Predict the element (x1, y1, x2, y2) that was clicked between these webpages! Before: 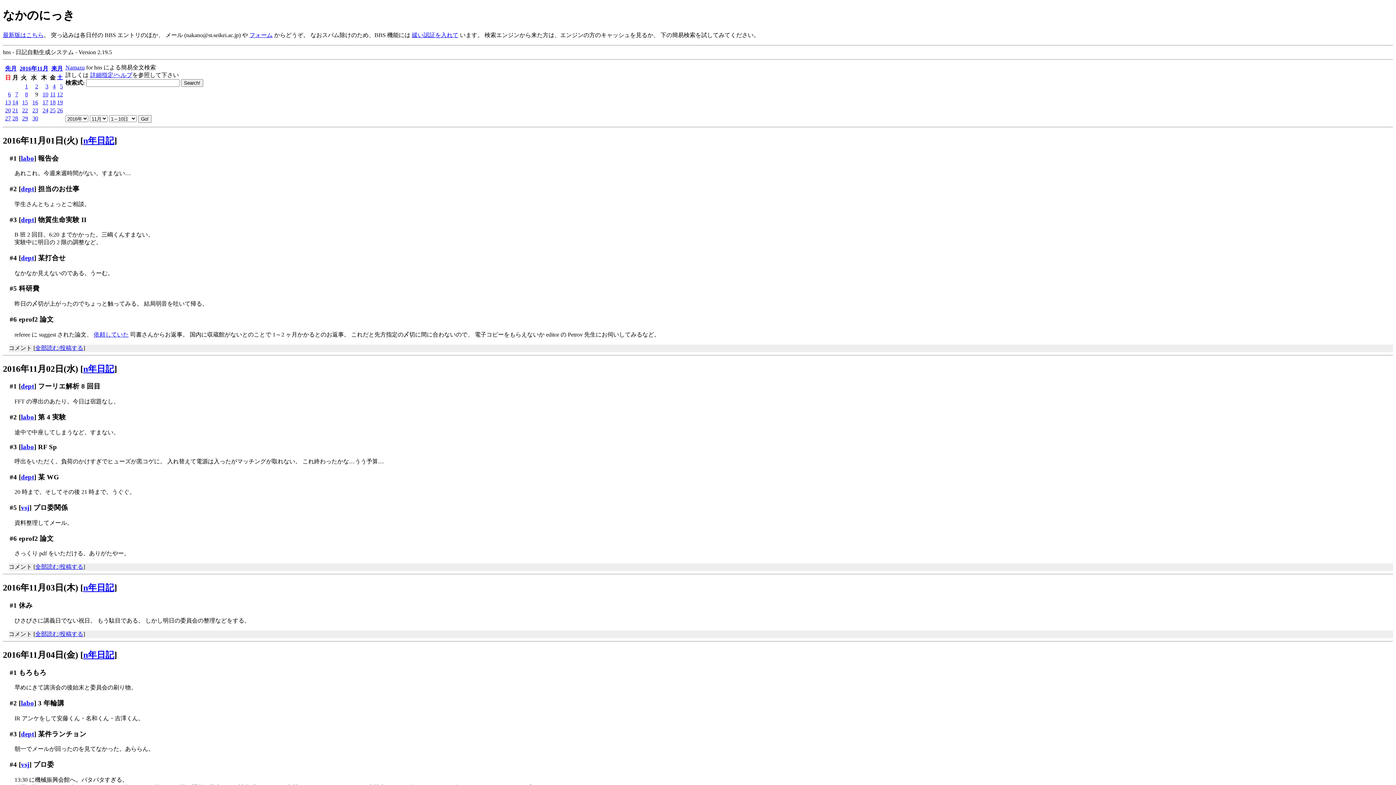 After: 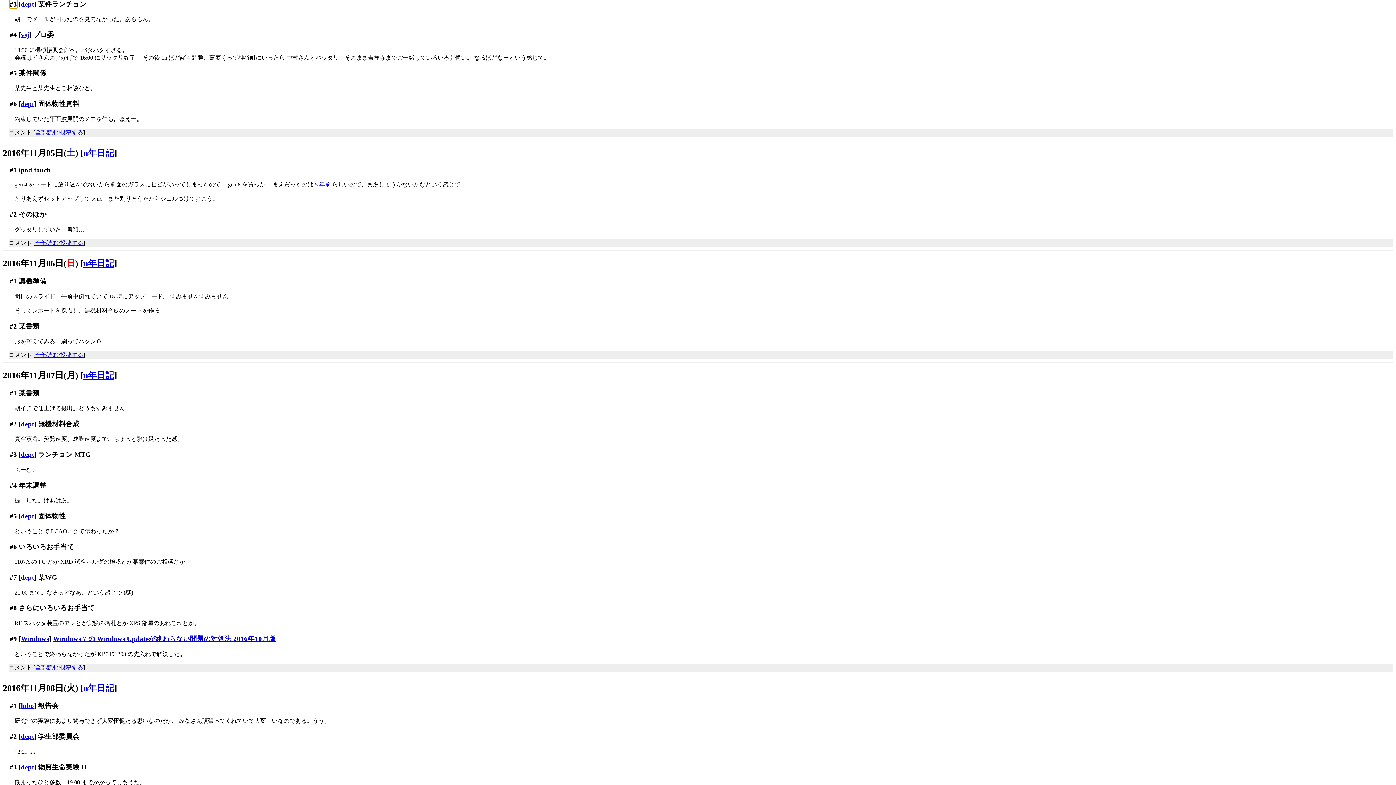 Action: bbox: (9, 730, 16, 738) label: #3